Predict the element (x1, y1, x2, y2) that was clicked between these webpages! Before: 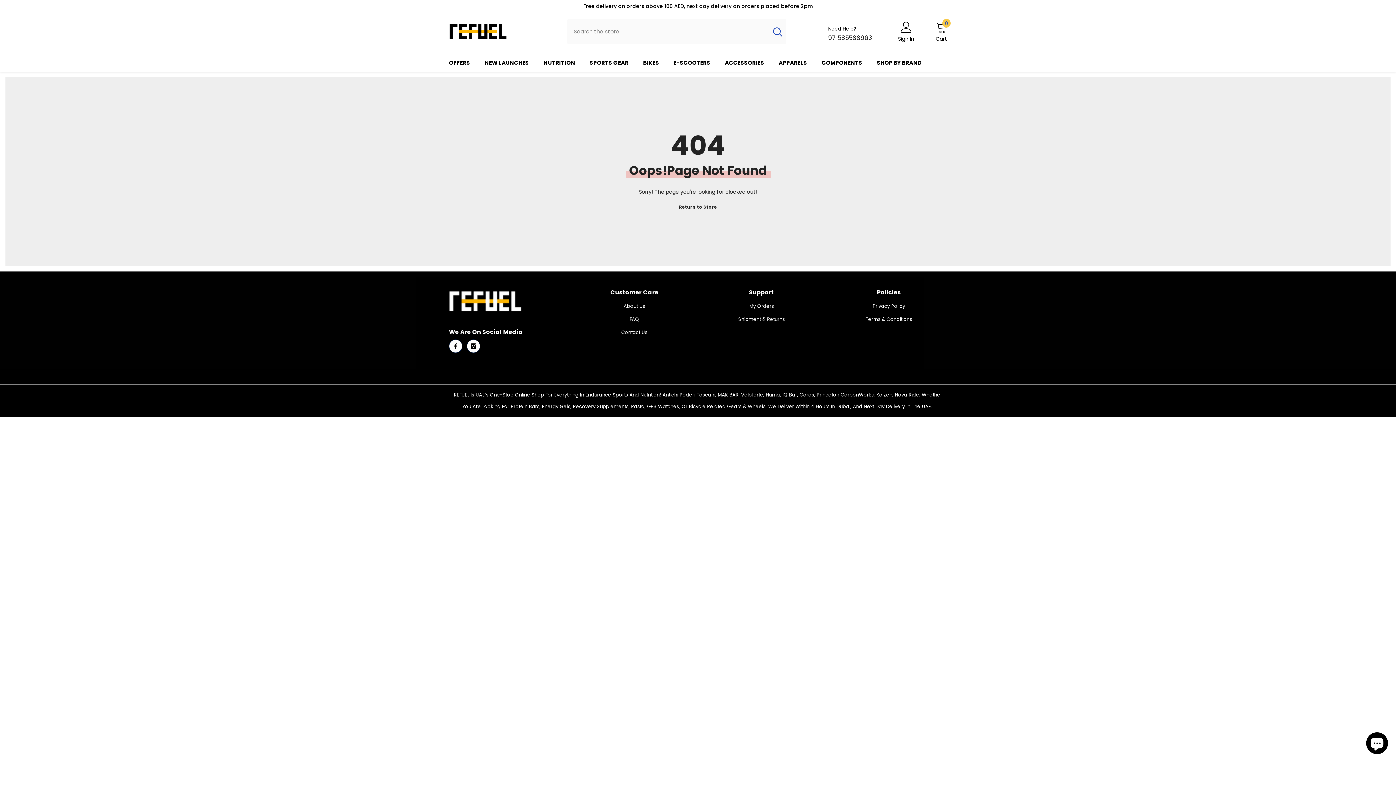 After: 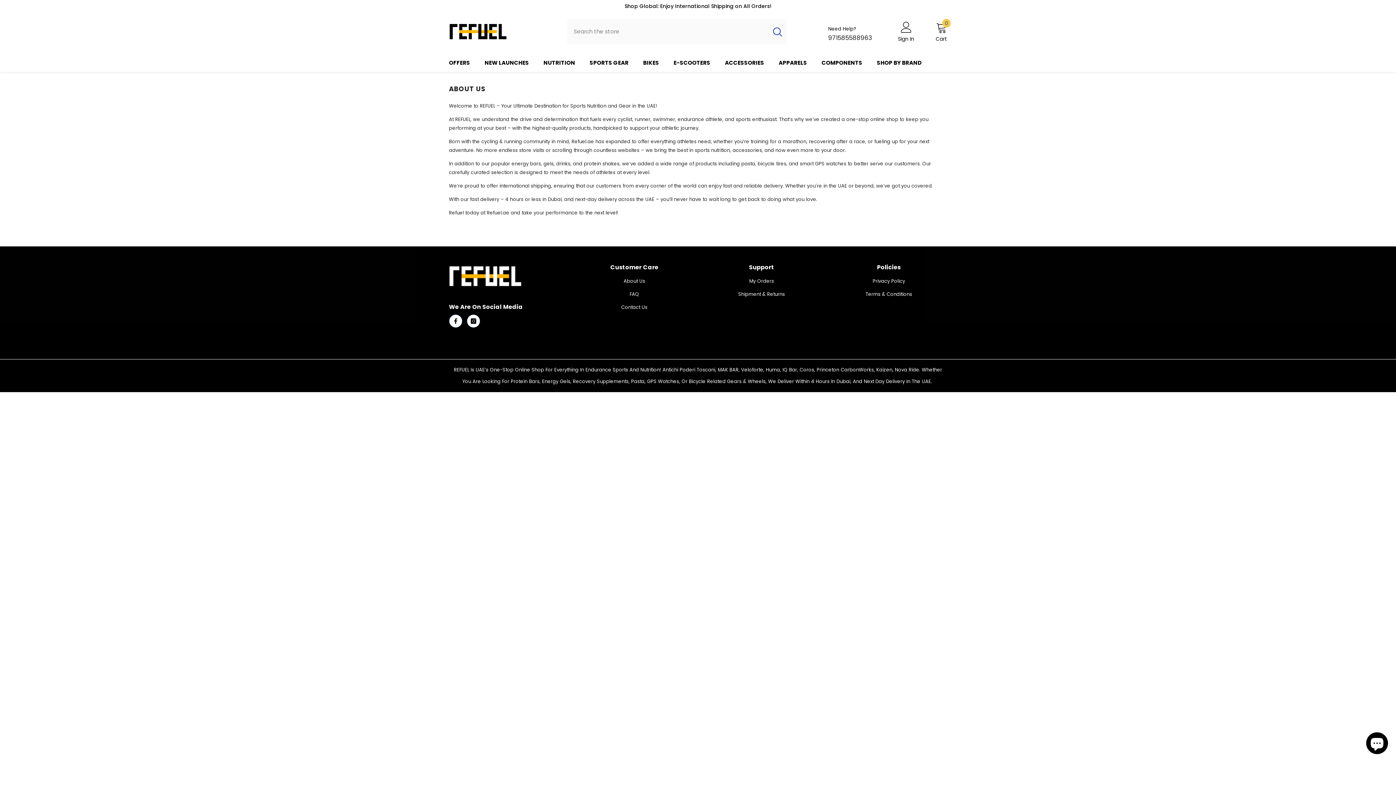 Action: label: About Us bbox: (623, 300, 645, 313)